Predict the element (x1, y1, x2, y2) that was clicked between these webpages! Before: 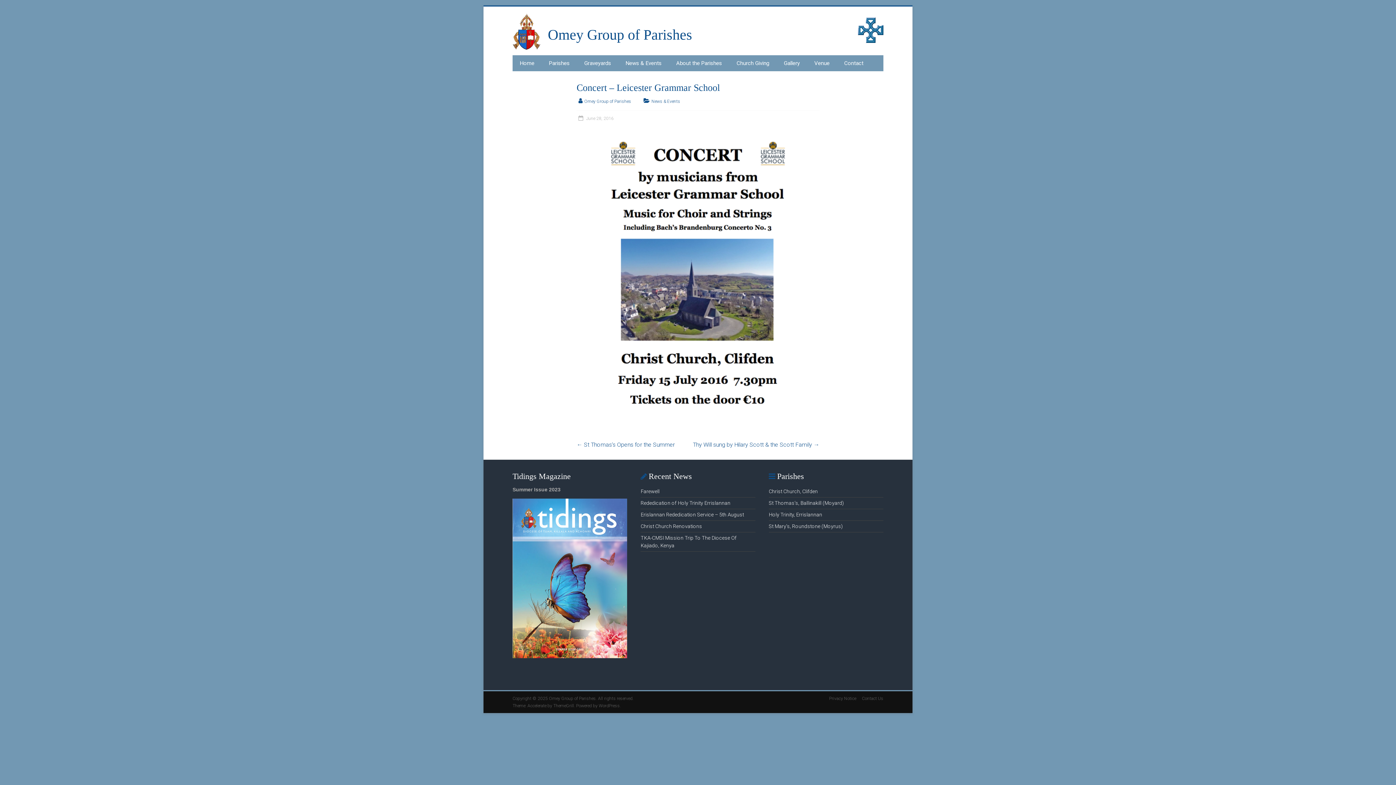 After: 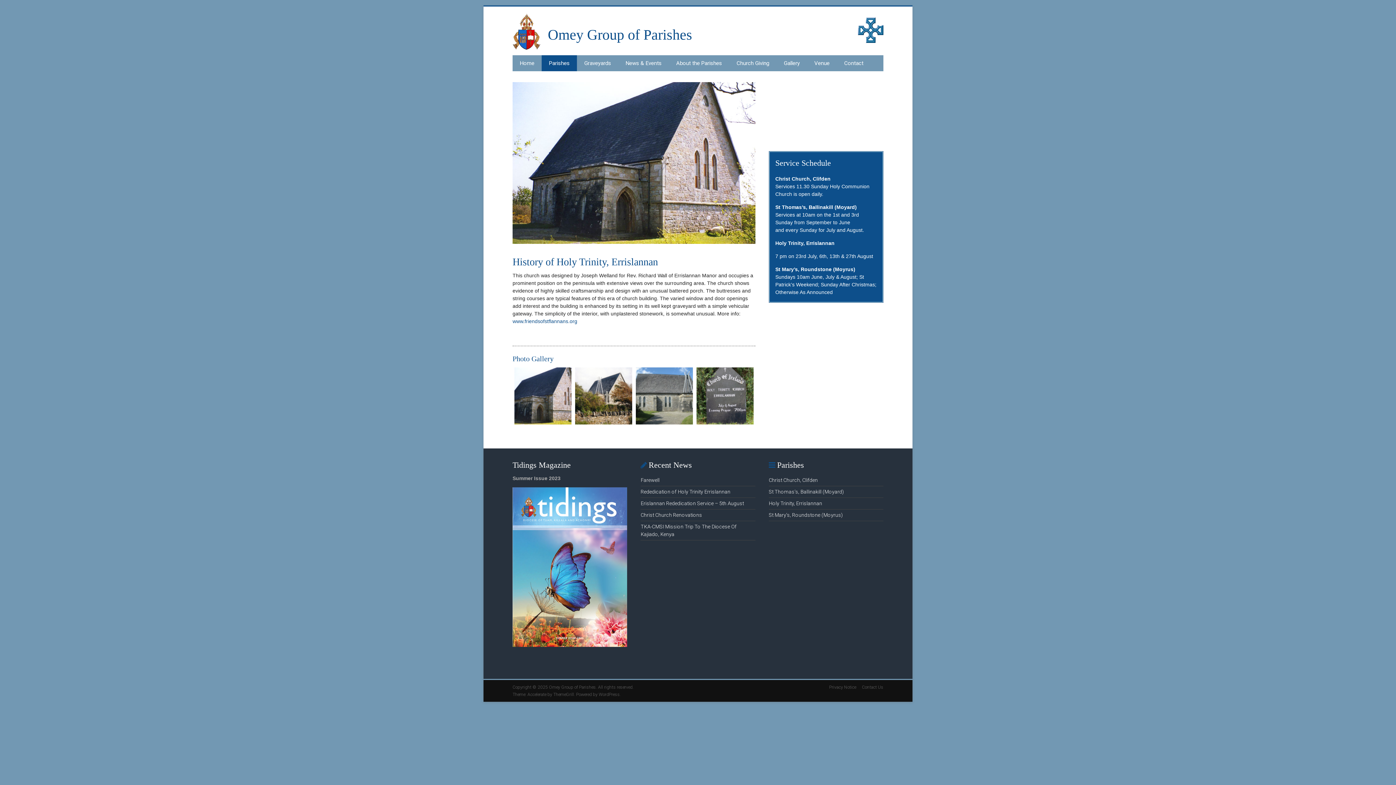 Action: bbox: (768, 512, 822, 517) label: Holy Trinity, Errislannan